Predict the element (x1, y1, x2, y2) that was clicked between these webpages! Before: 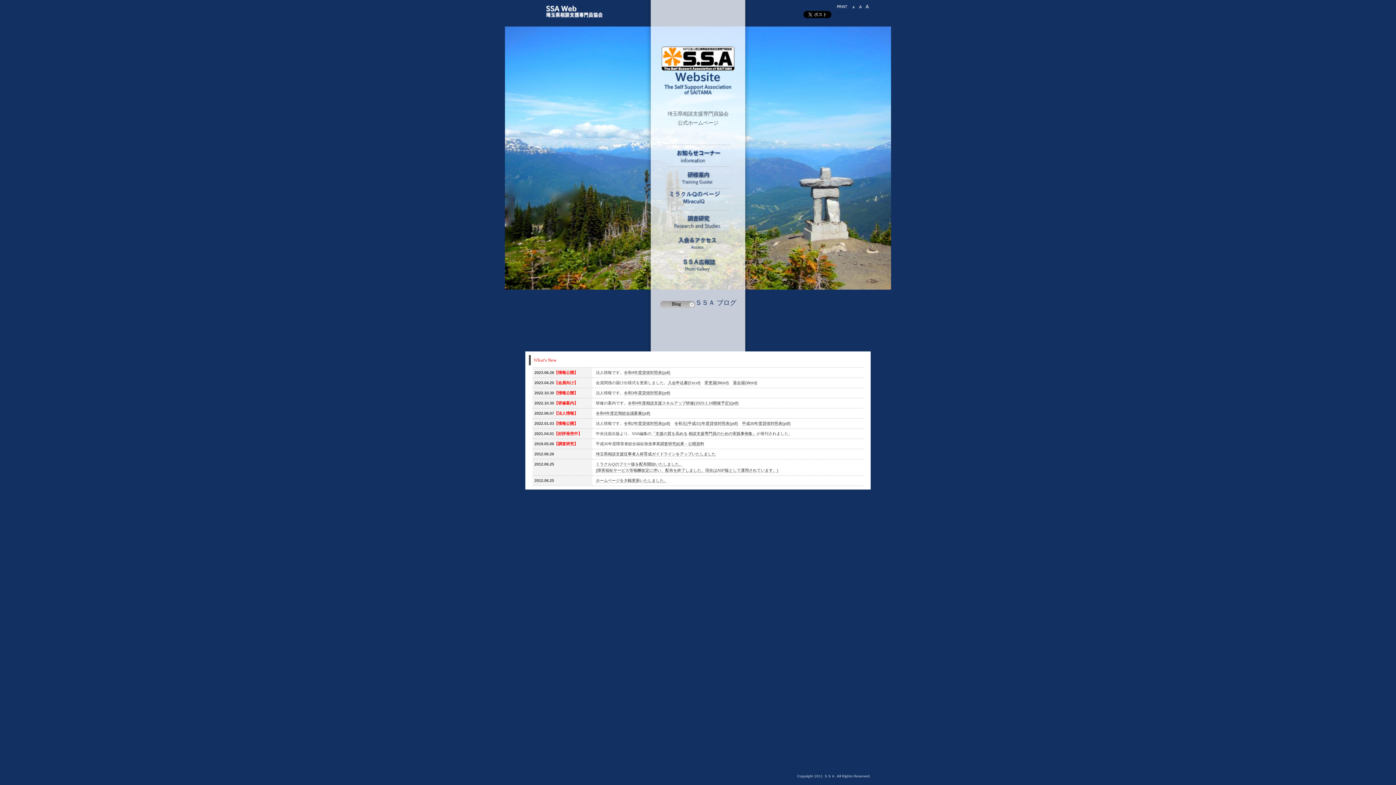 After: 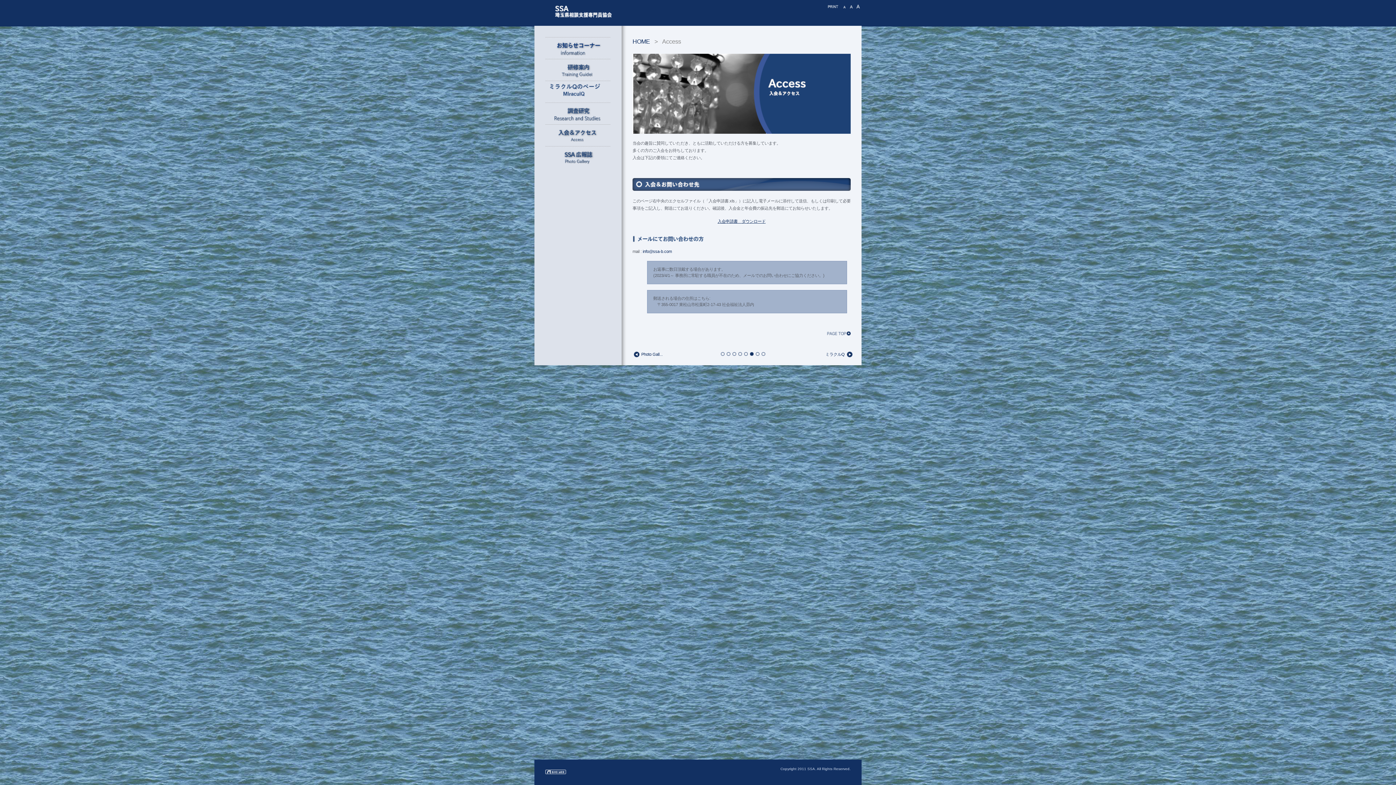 Action: bbox: (661, 247, 734, 252)